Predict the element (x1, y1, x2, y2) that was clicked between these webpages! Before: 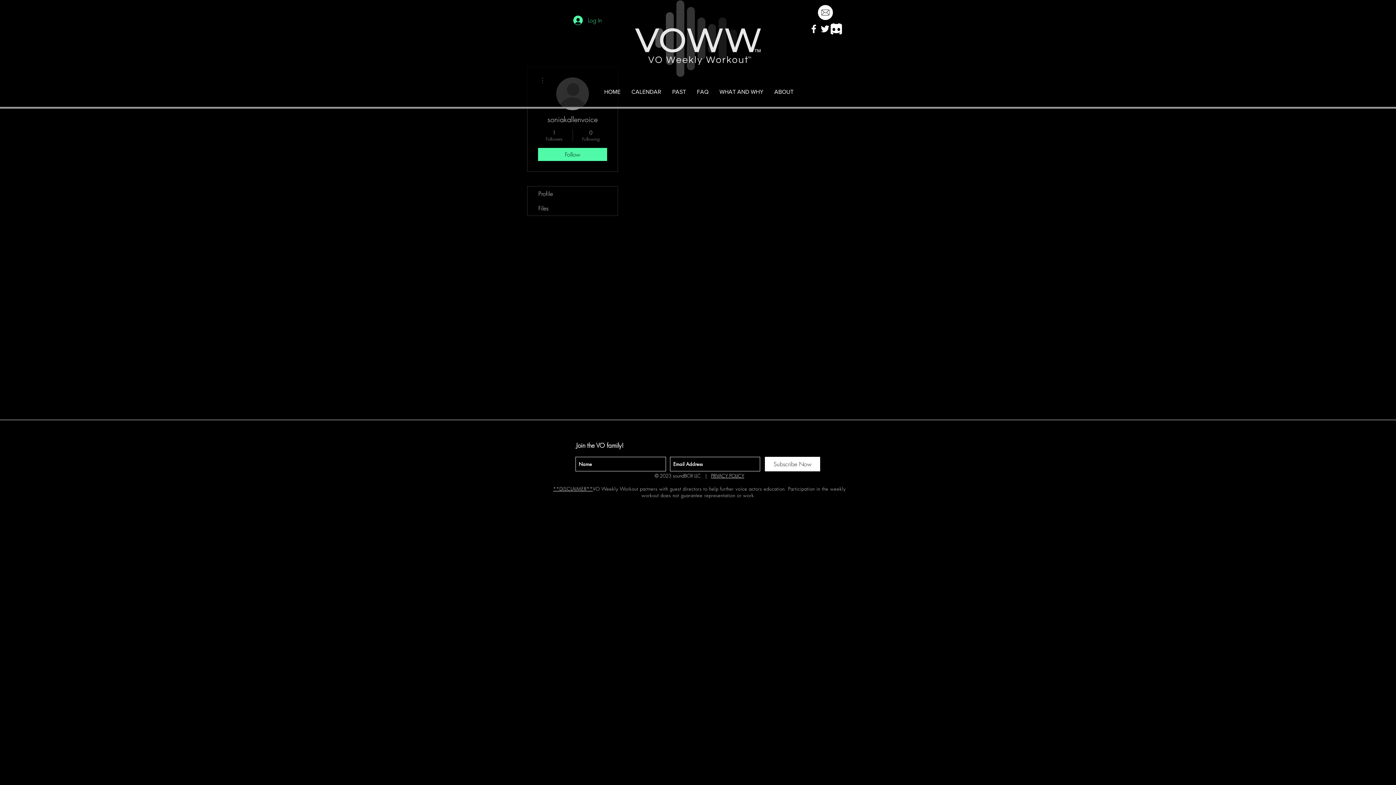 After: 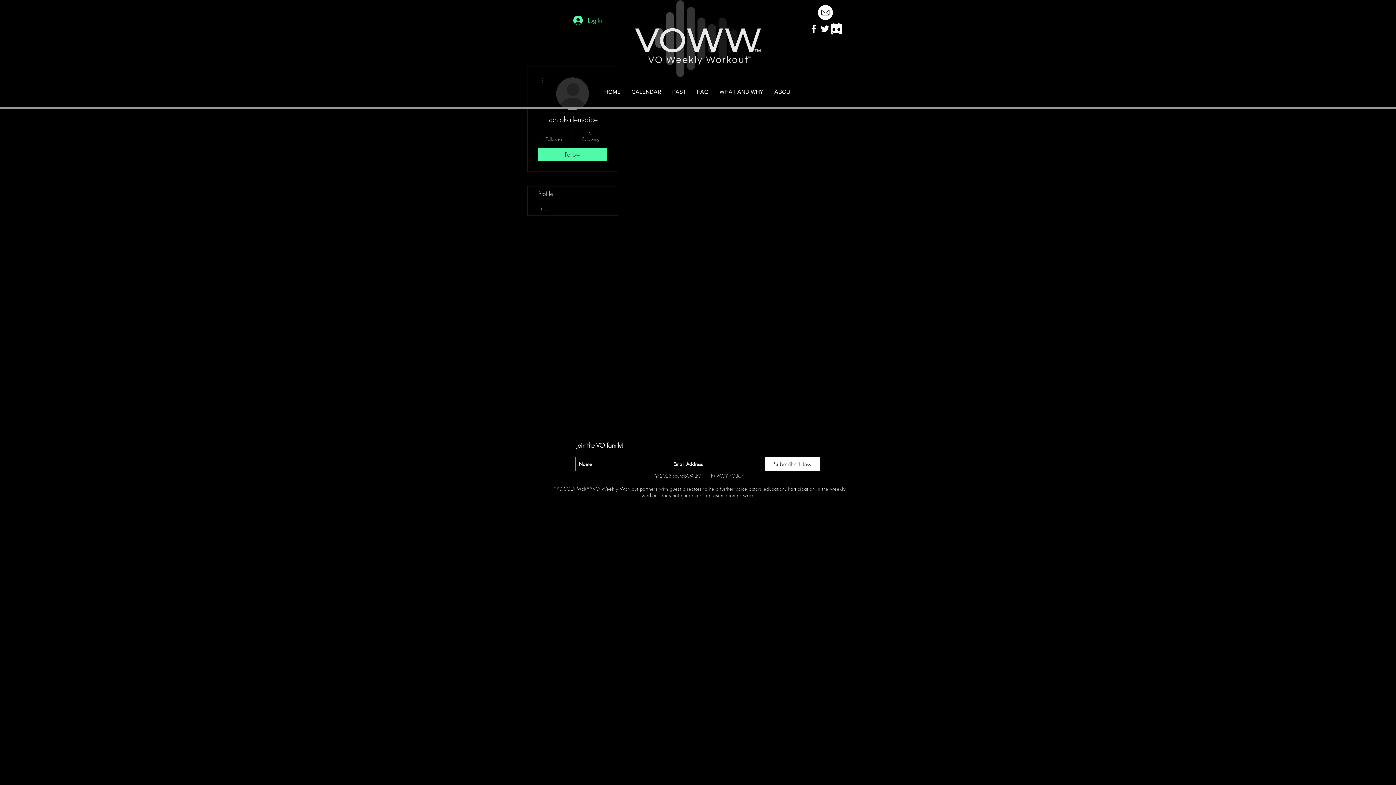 Action: label: White Twitter Icon bbox: (819, 23, 830, 34)